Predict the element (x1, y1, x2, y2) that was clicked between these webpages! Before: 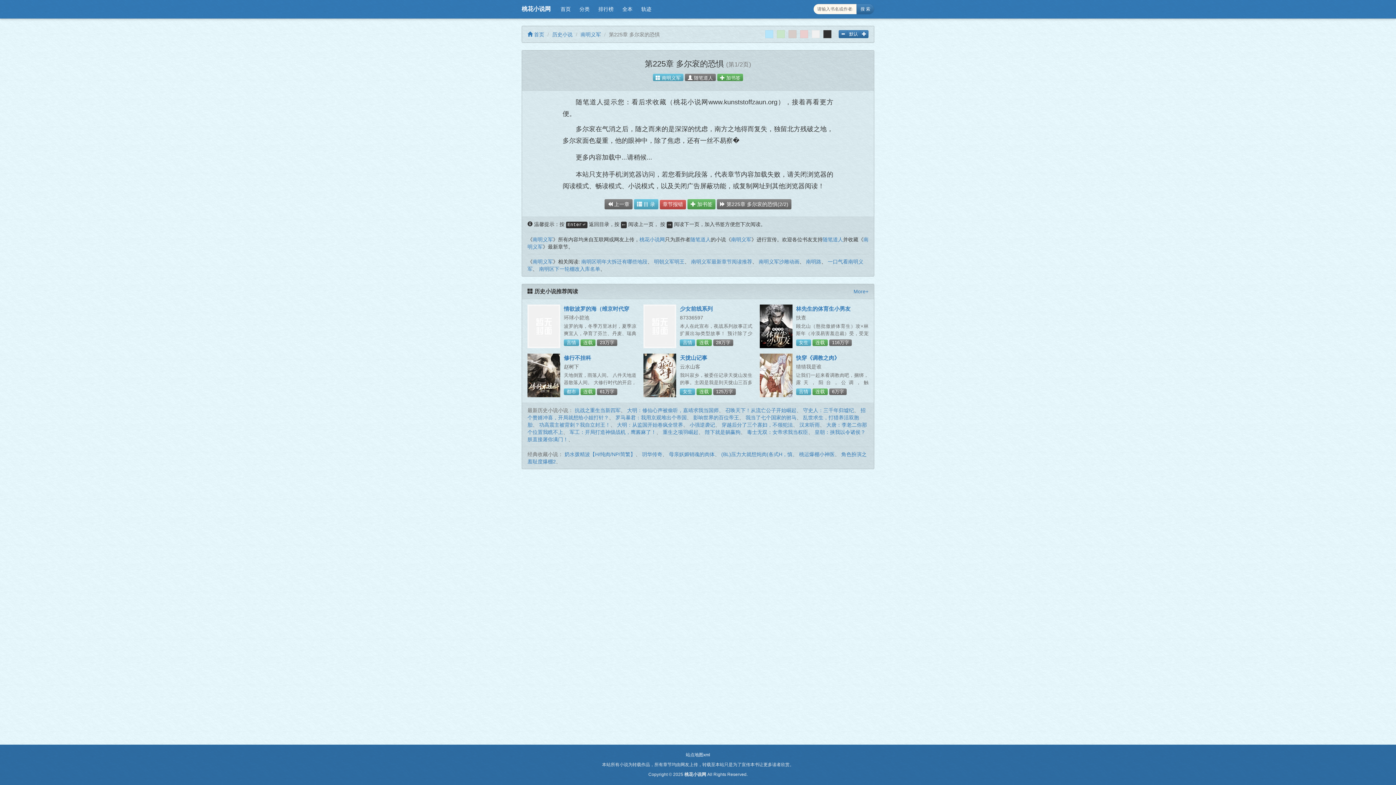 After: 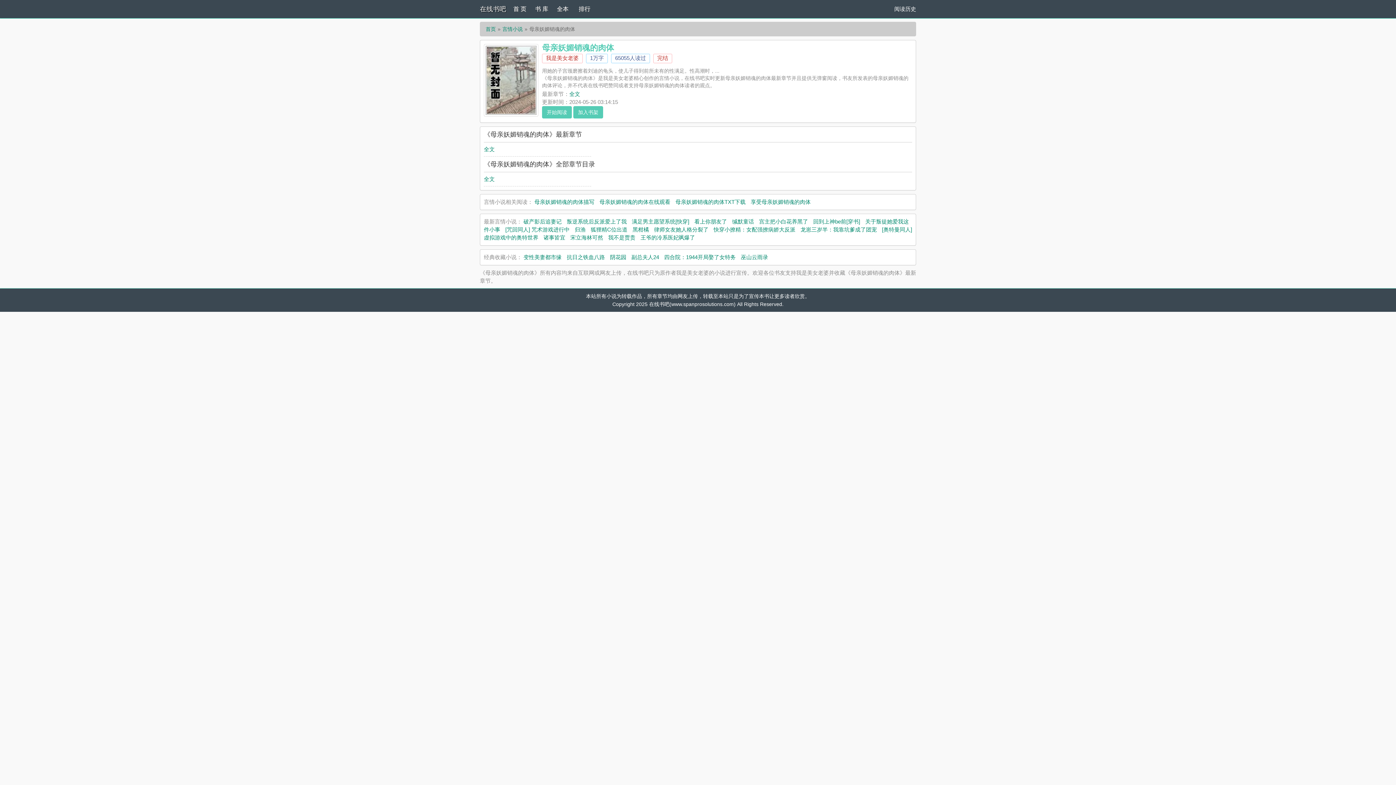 Action: bbox: (669, 451, 714, 457) label: 母亲妖媚销魂的肉体